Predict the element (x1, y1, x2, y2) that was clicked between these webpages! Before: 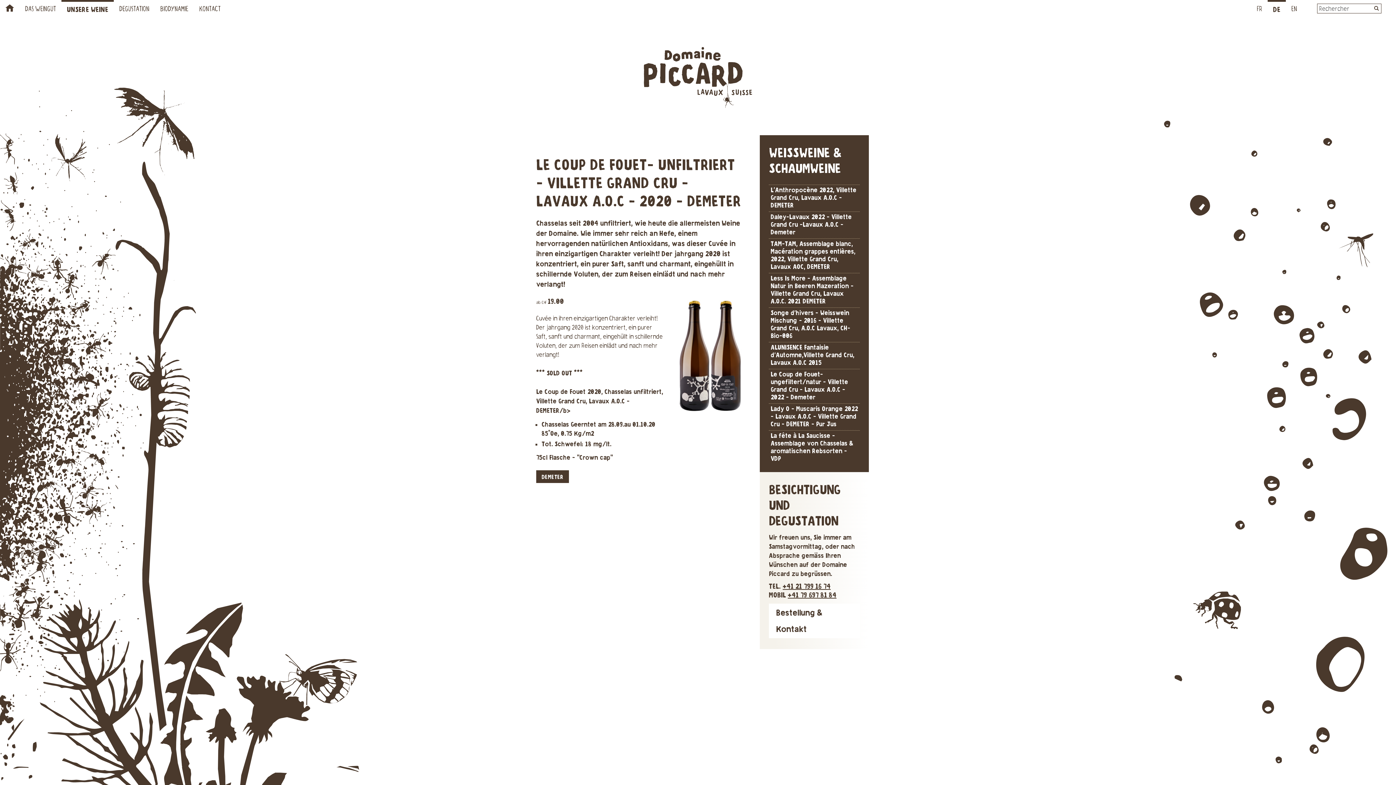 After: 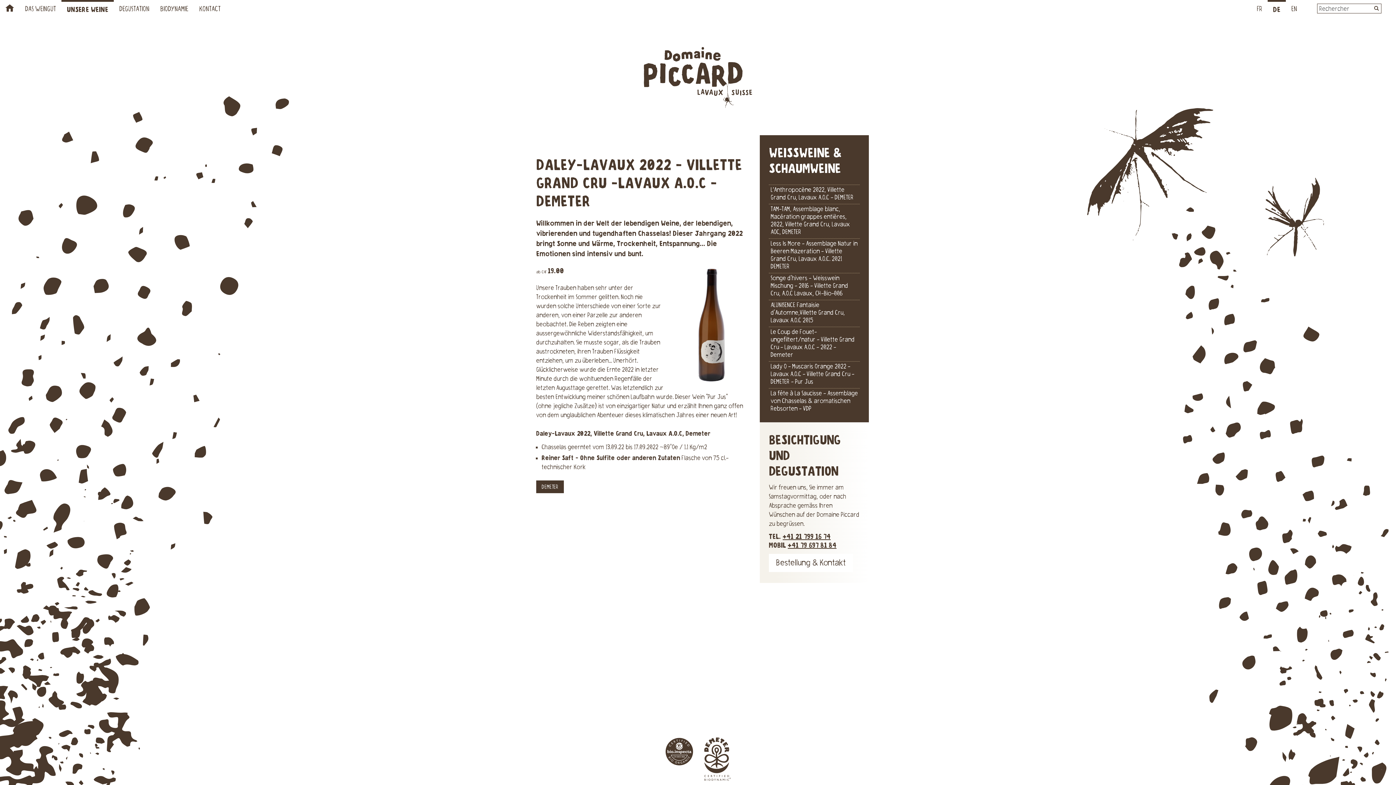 Action: label: Daley-Lavaux 2022 - Villette Grand Cru -Lavaux A.O.C - Demeter bbox: (769, 212, 860, 238)